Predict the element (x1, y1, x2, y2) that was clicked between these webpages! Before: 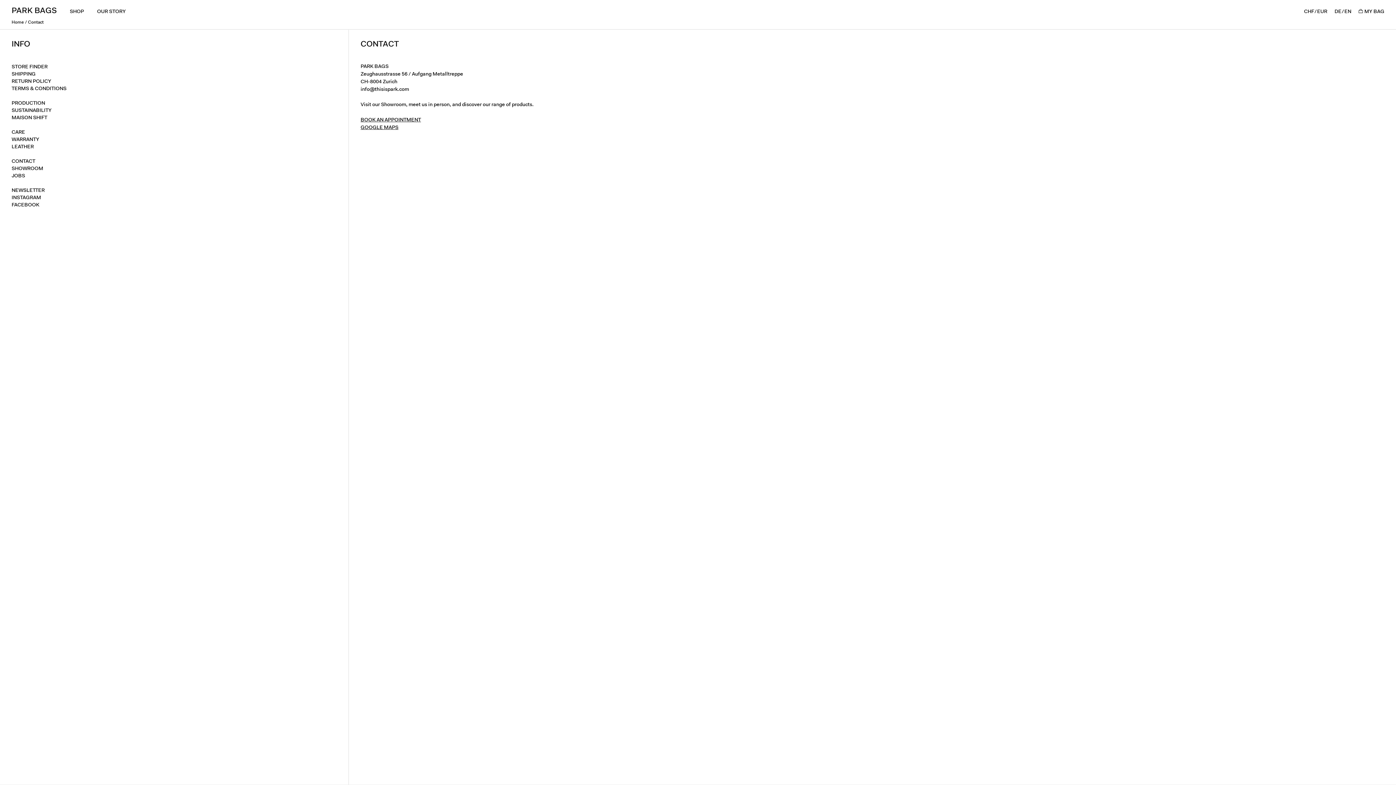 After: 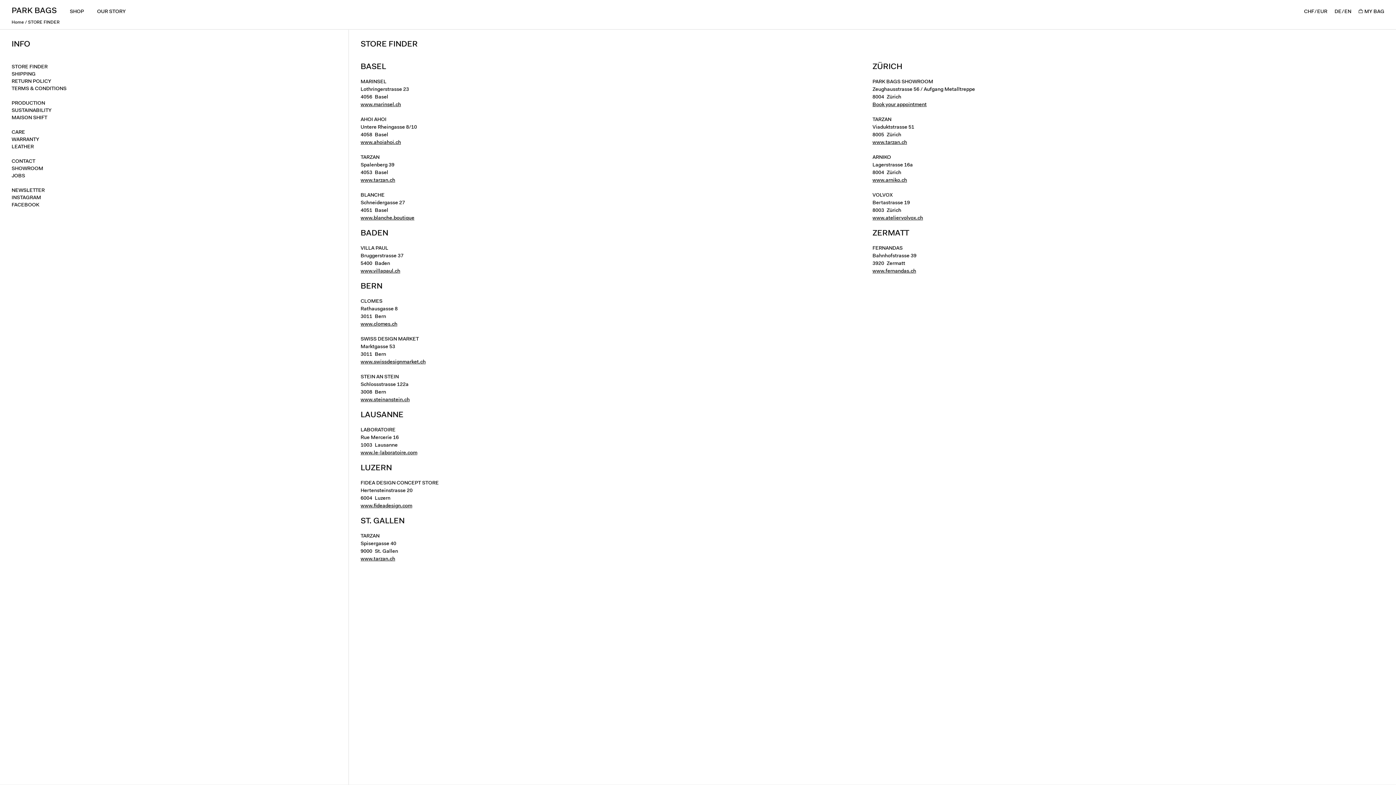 Action: label: STORE FINDER bbox: (11, 64, 47, 69)